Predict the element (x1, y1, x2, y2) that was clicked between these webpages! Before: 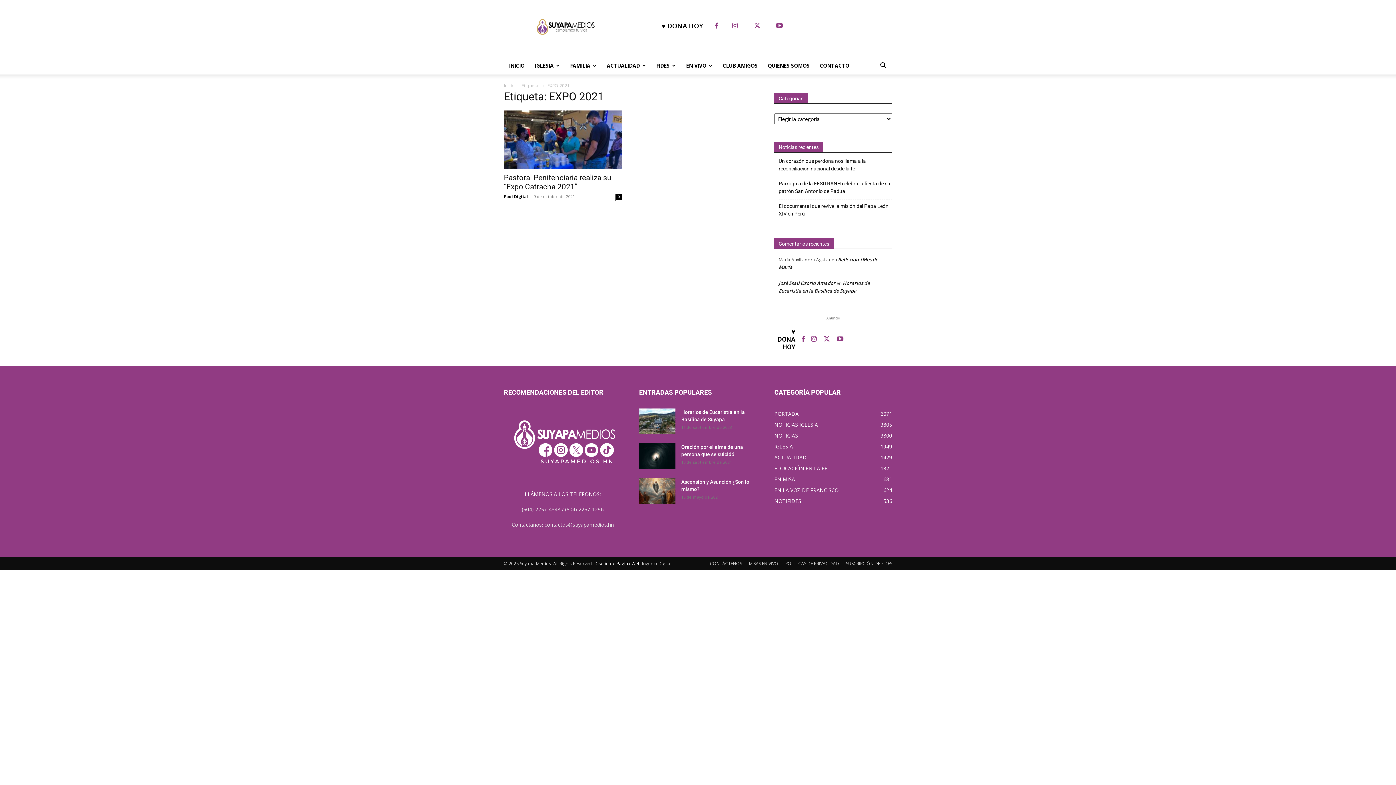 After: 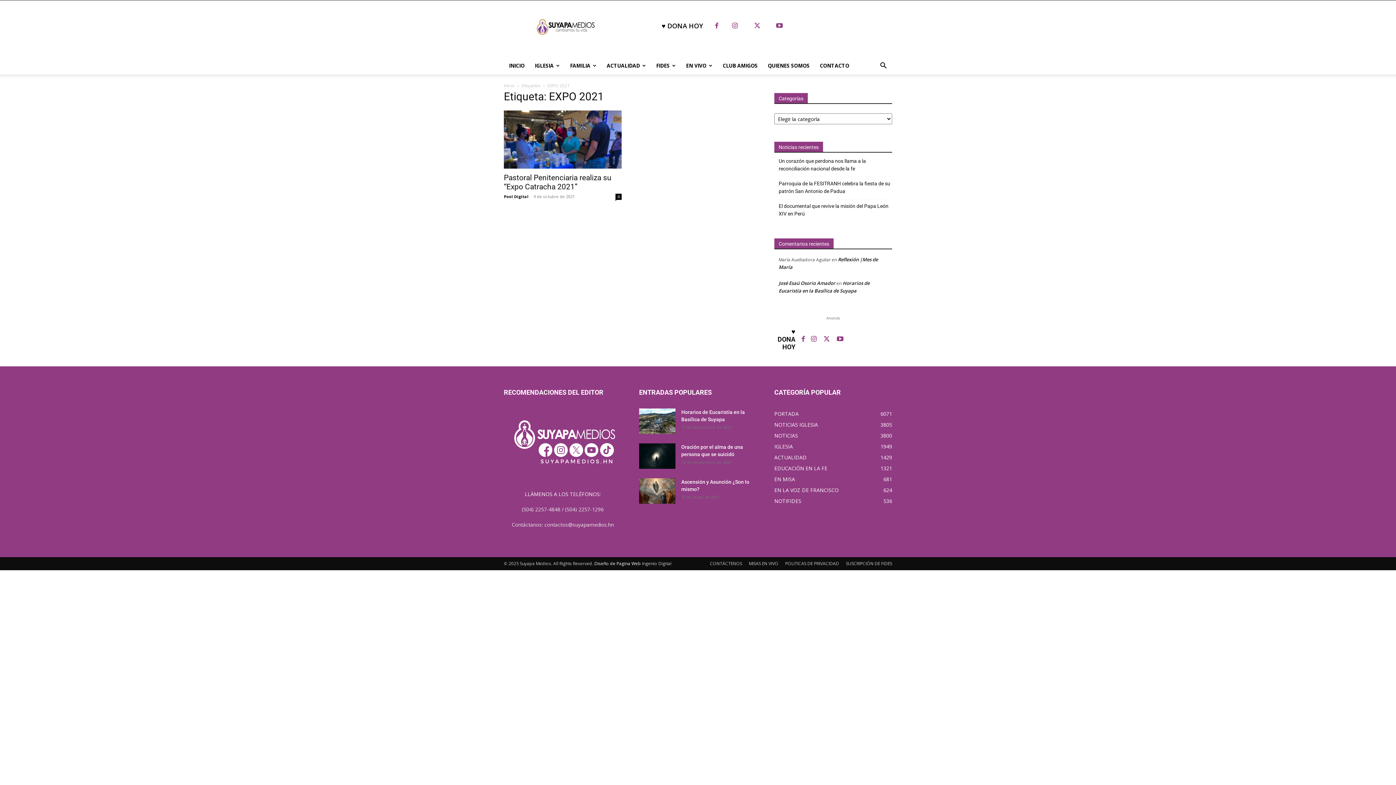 Action: bbox: (801, 335, 805, 343)